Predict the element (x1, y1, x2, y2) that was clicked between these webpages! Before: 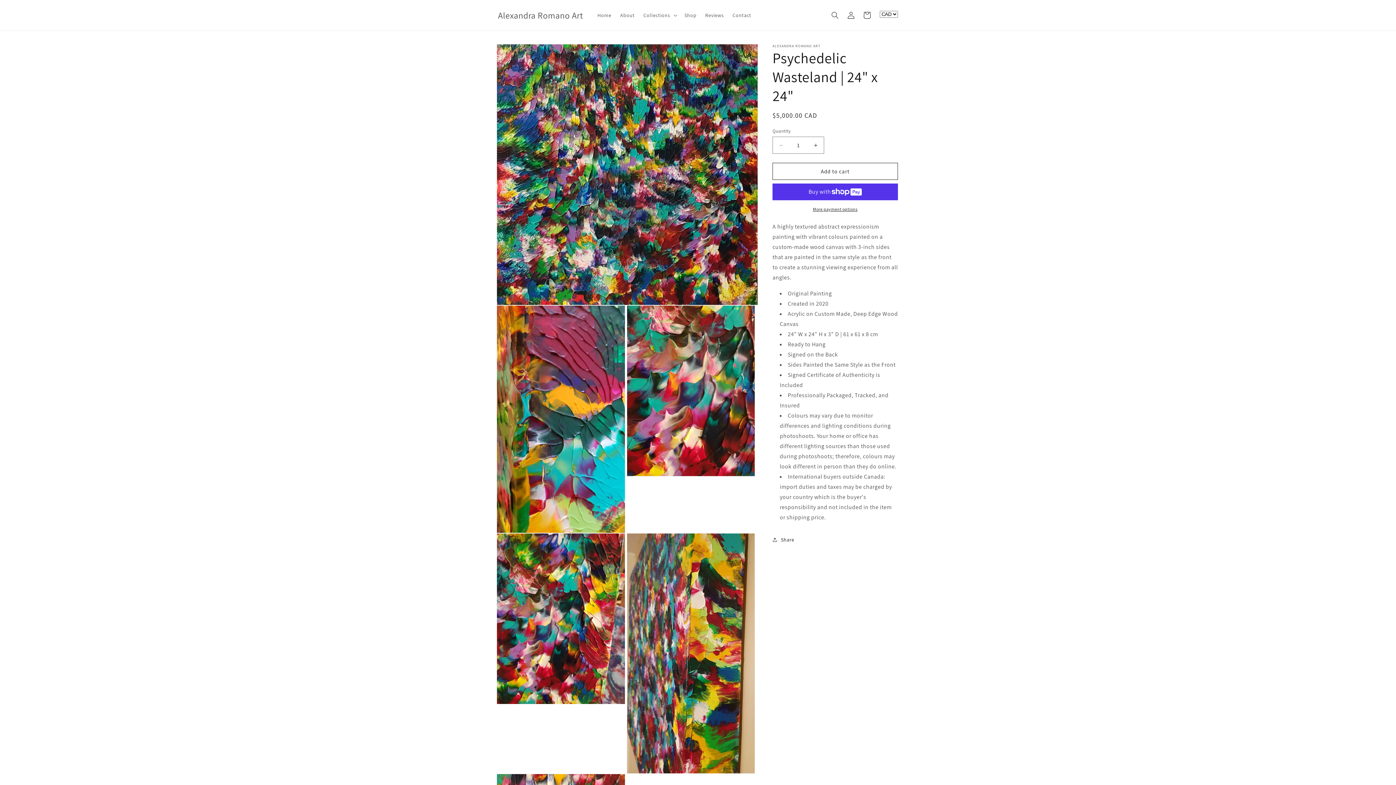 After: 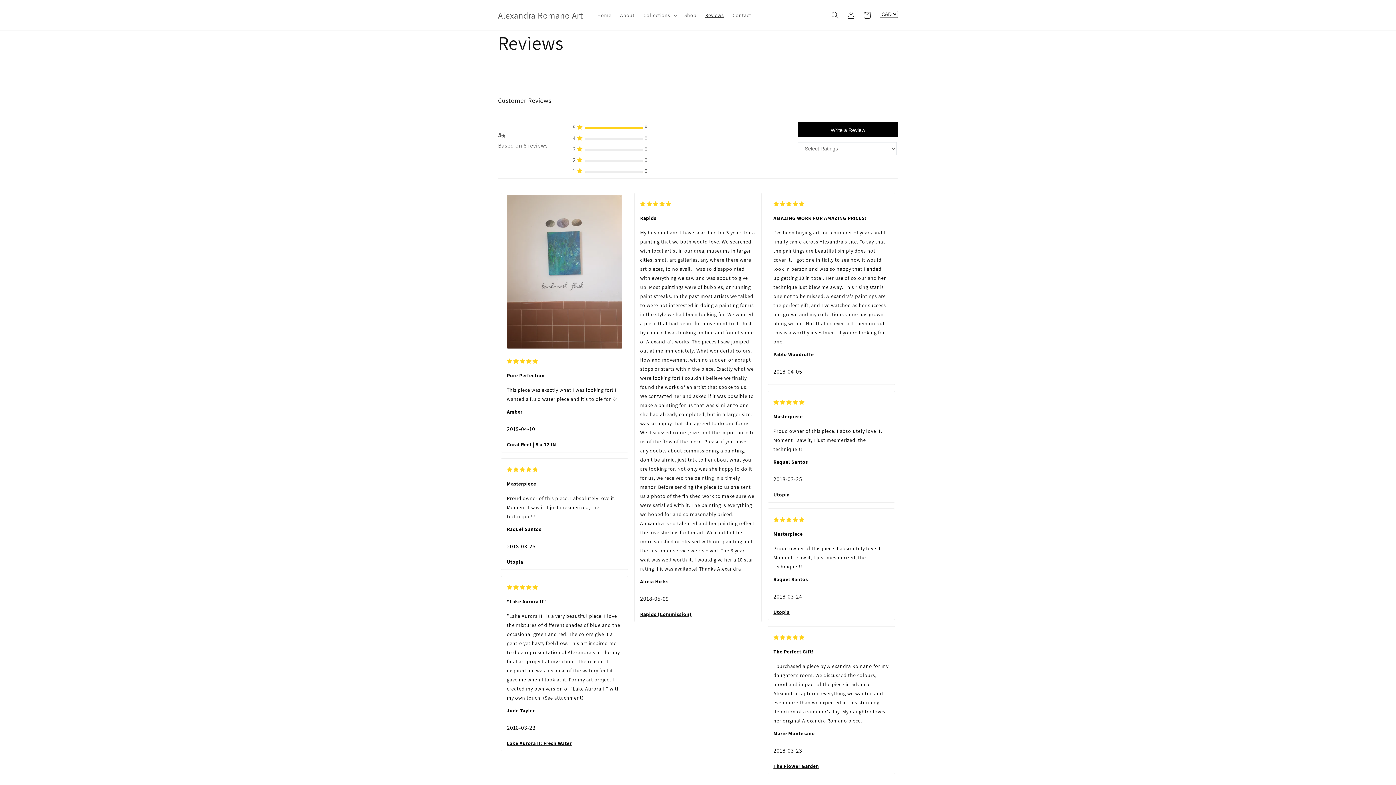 Action: bbox: (701, 7, 728, 22) label: Reviews